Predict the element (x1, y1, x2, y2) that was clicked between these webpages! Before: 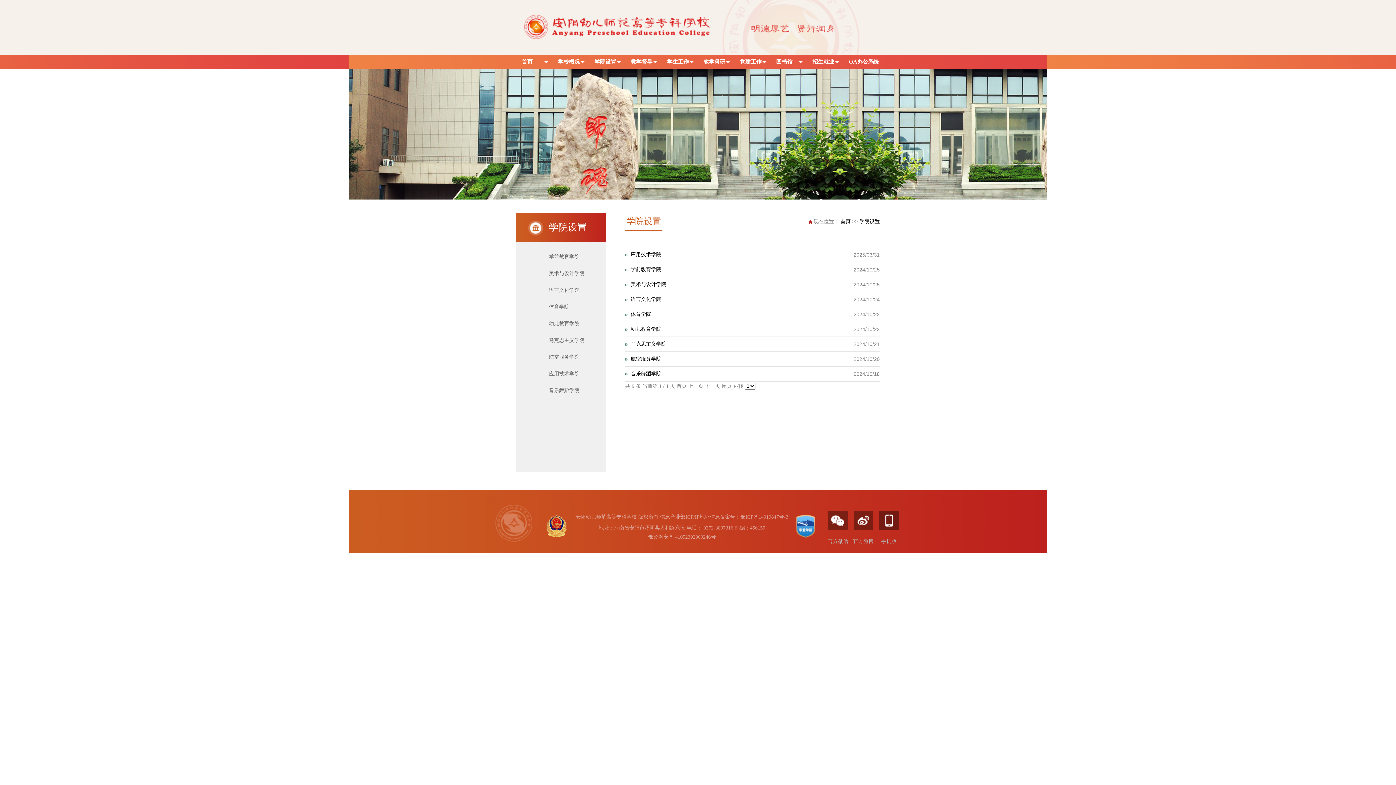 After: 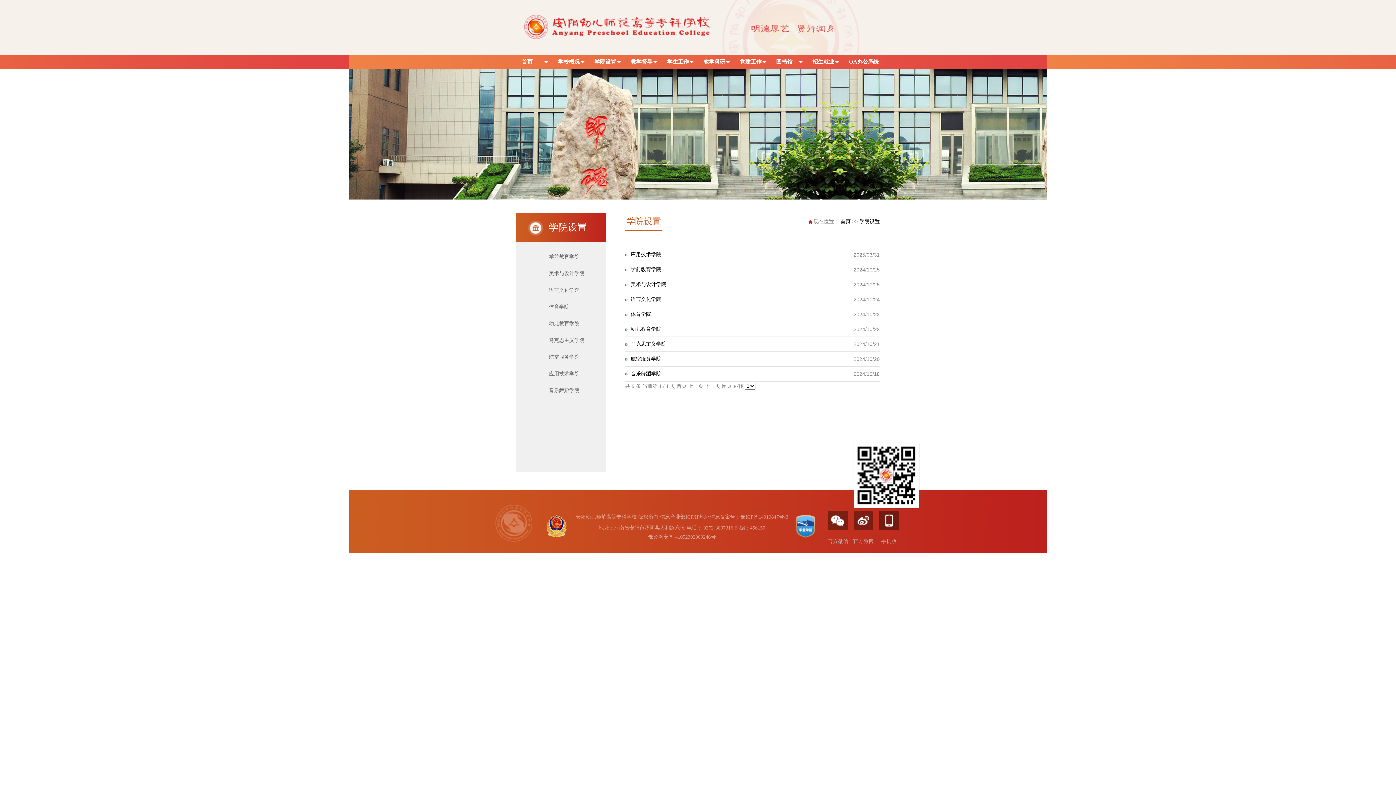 Action: bbox: (850, 517, 876, 523)